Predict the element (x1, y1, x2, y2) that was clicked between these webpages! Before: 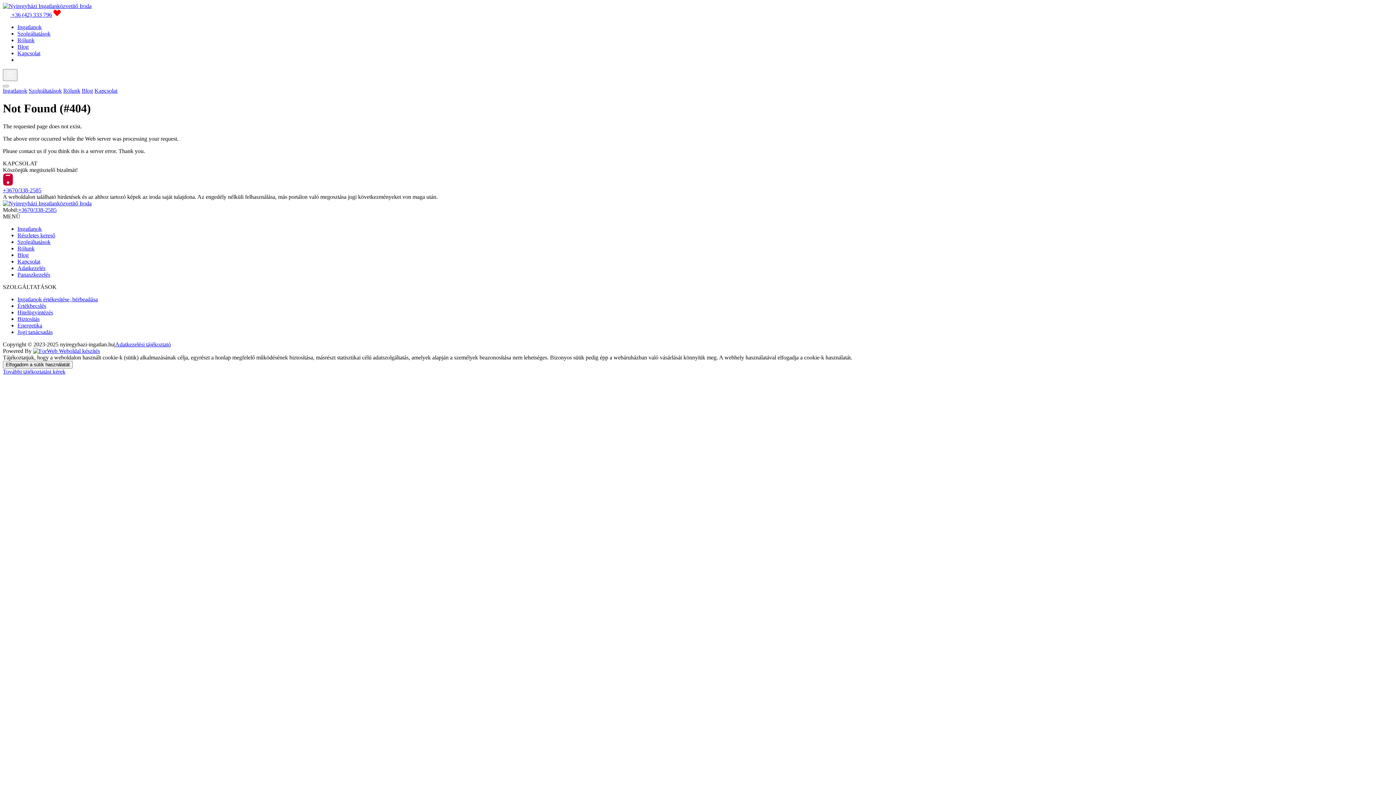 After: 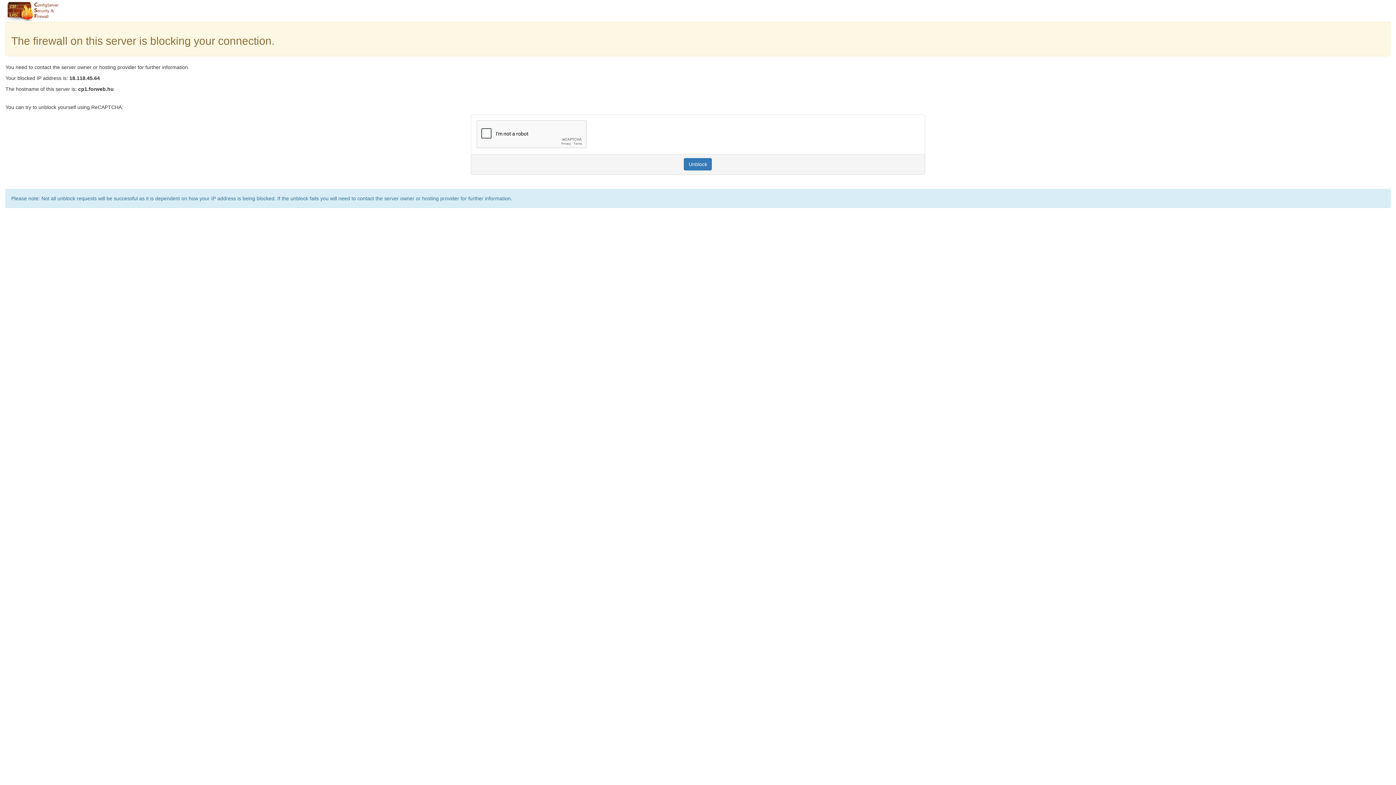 Action: bbox: (17, 232, 55, 238) label: Részletes kereső